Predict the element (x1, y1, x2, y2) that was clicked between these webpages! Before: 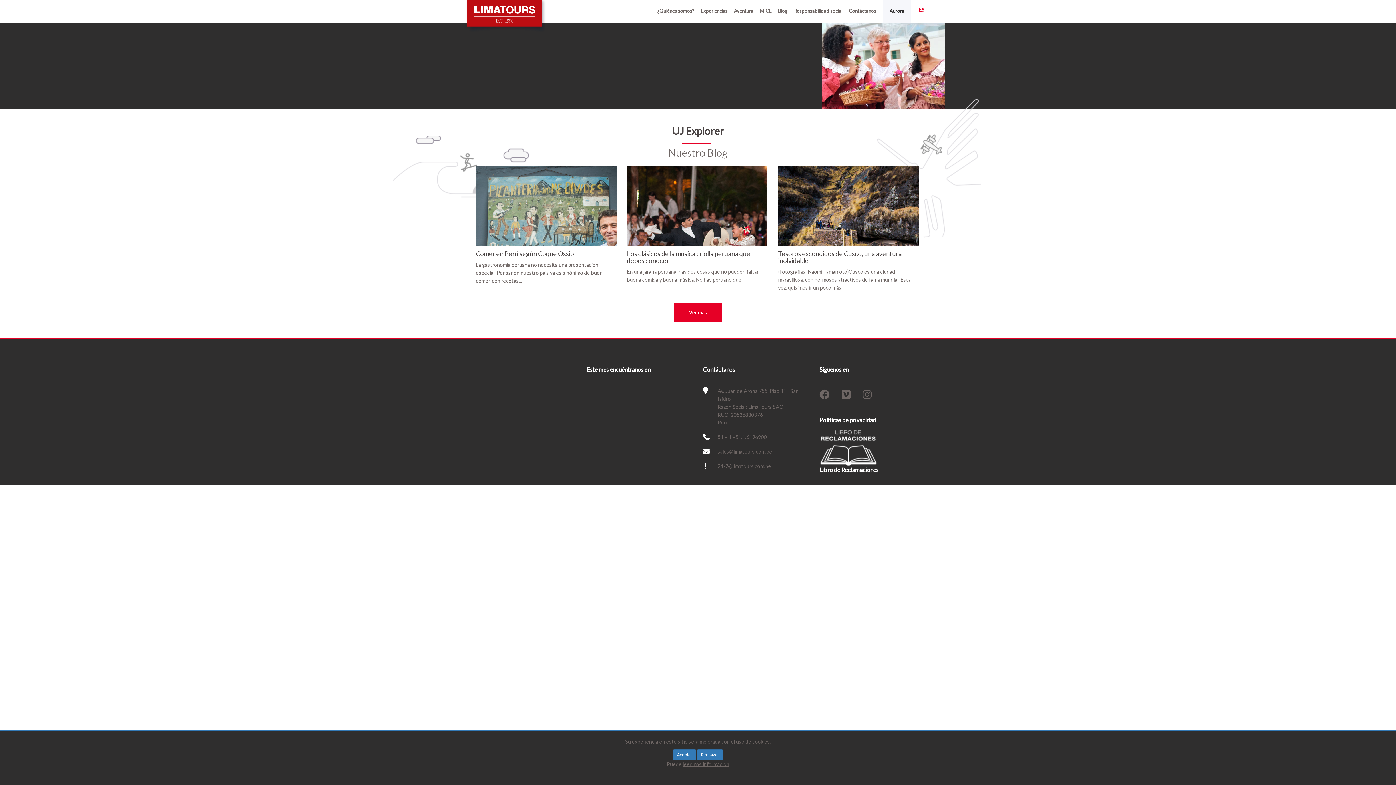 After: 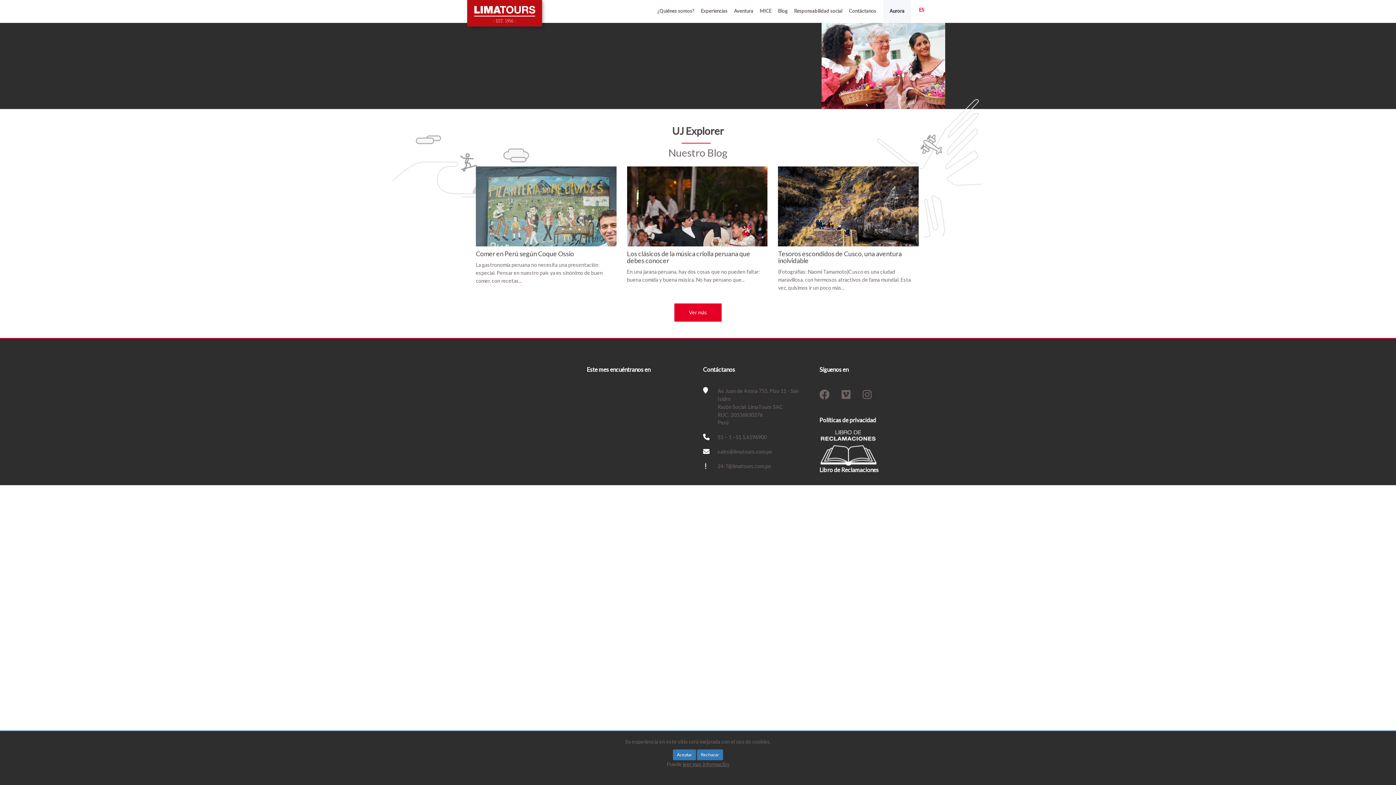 Action: label:   bbox: (840, 393, 841, 399)